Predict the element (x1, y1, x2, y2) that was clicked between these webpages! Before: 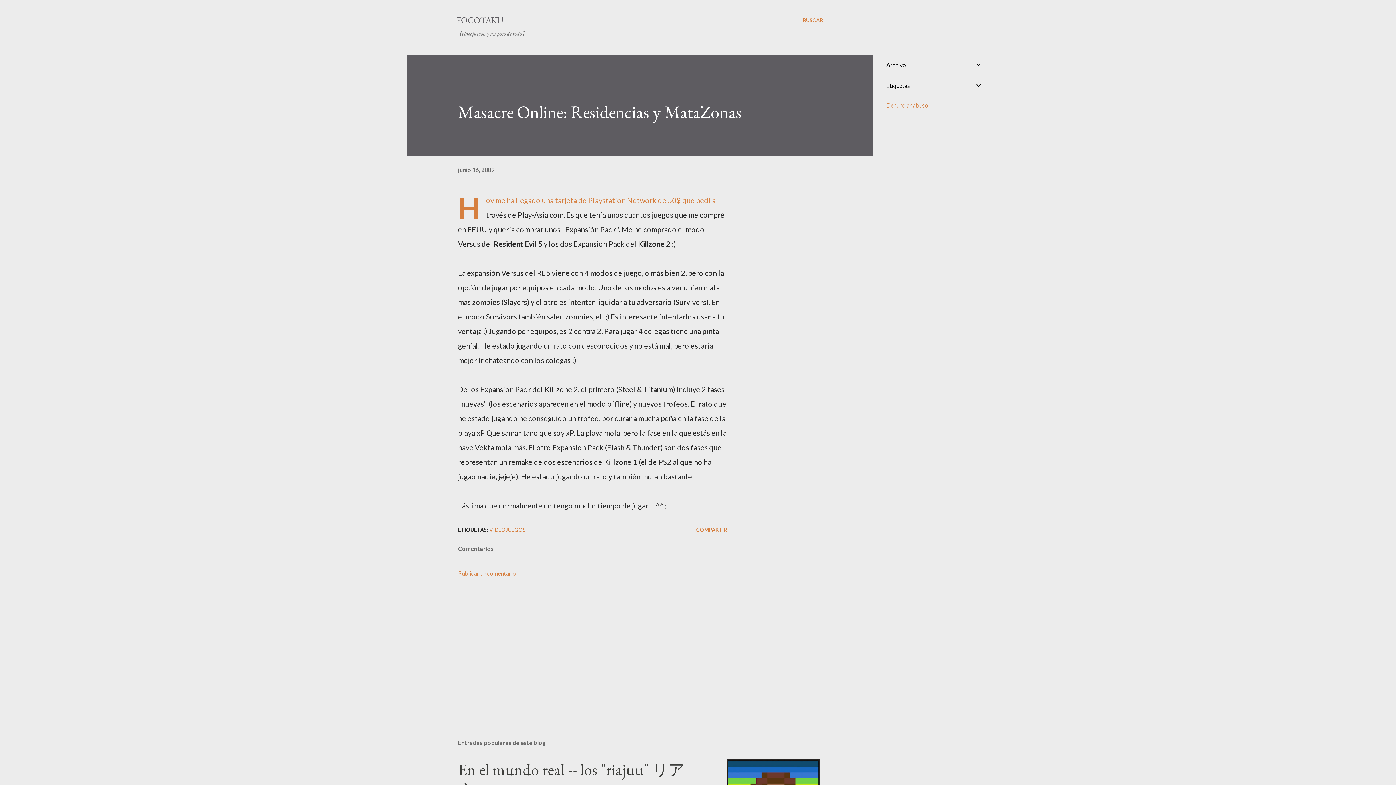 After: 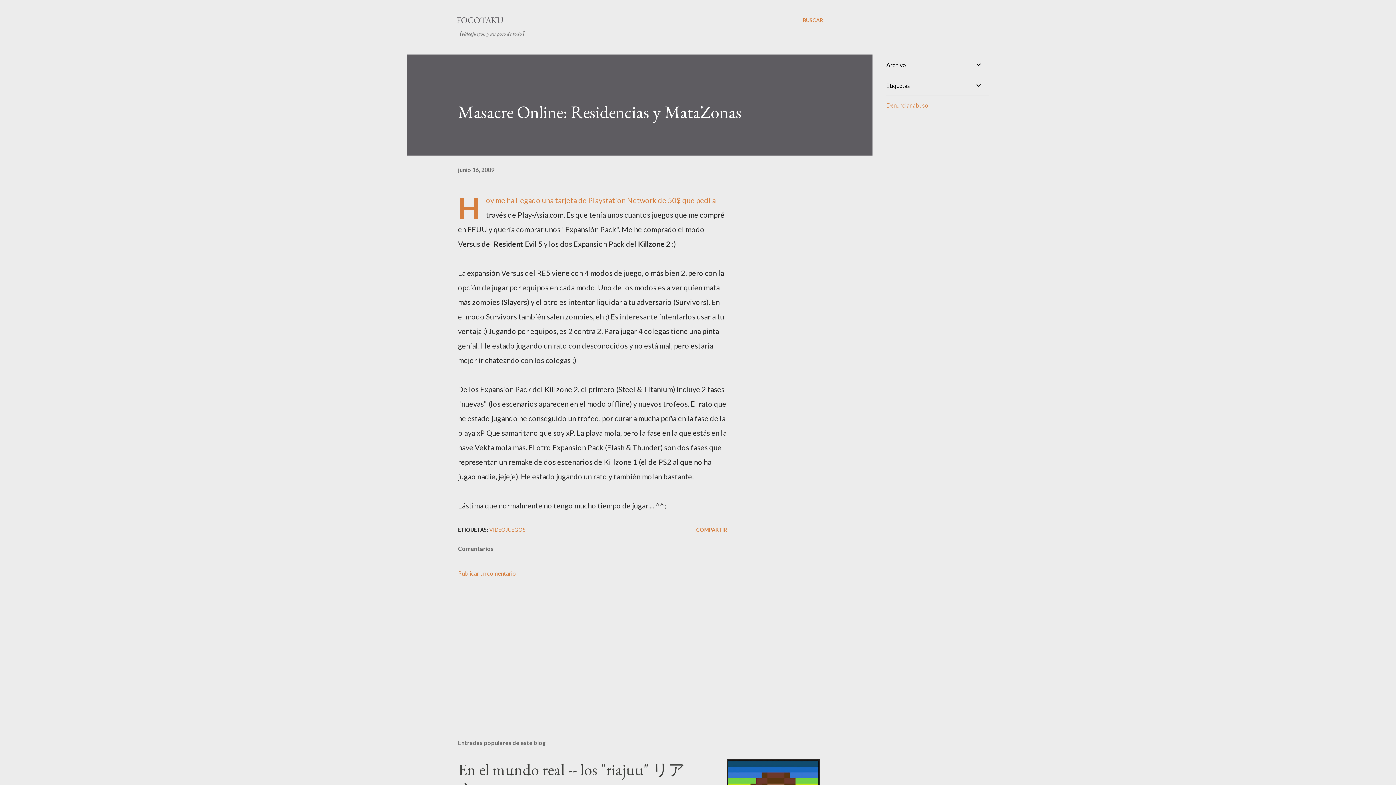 Action: bbox: (886, 101, 928, 108) label: Denunciar abuso